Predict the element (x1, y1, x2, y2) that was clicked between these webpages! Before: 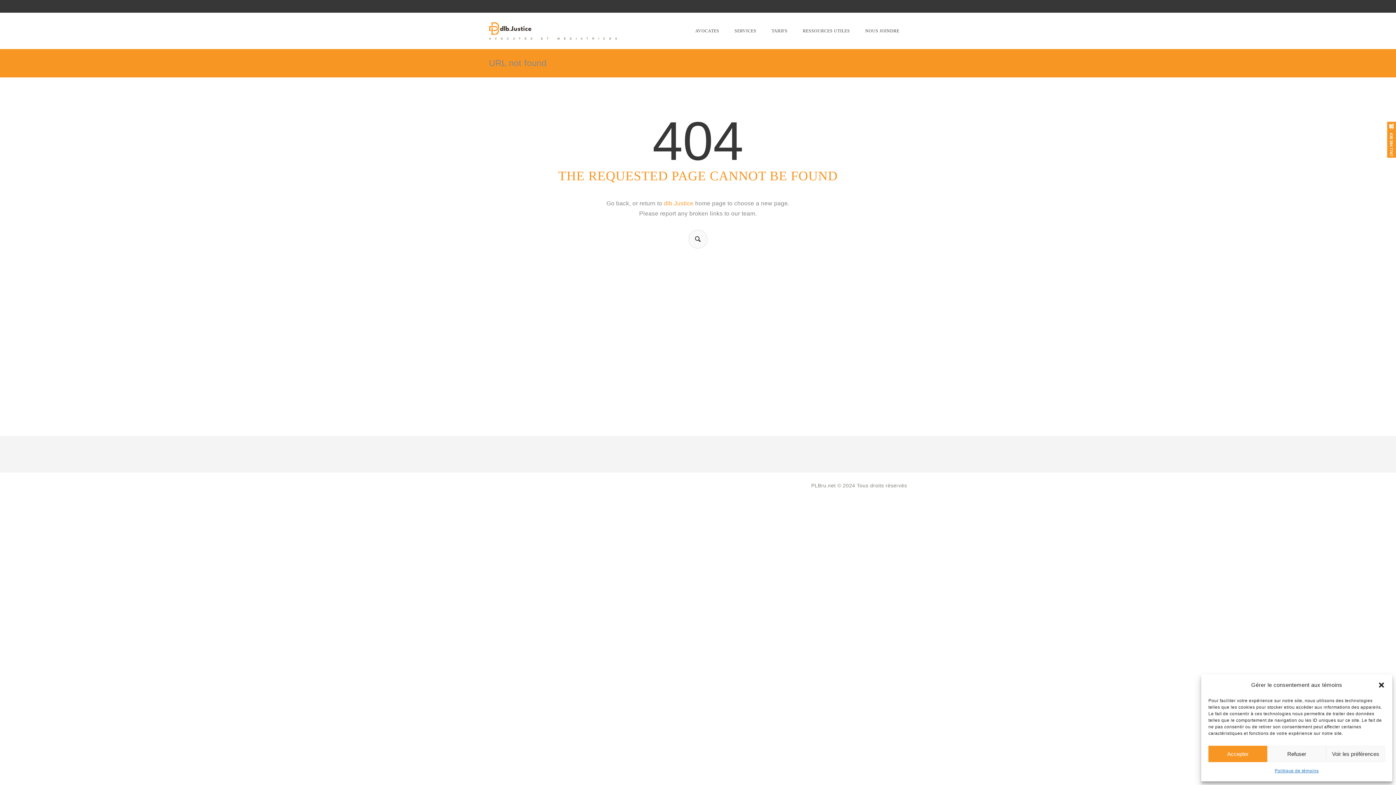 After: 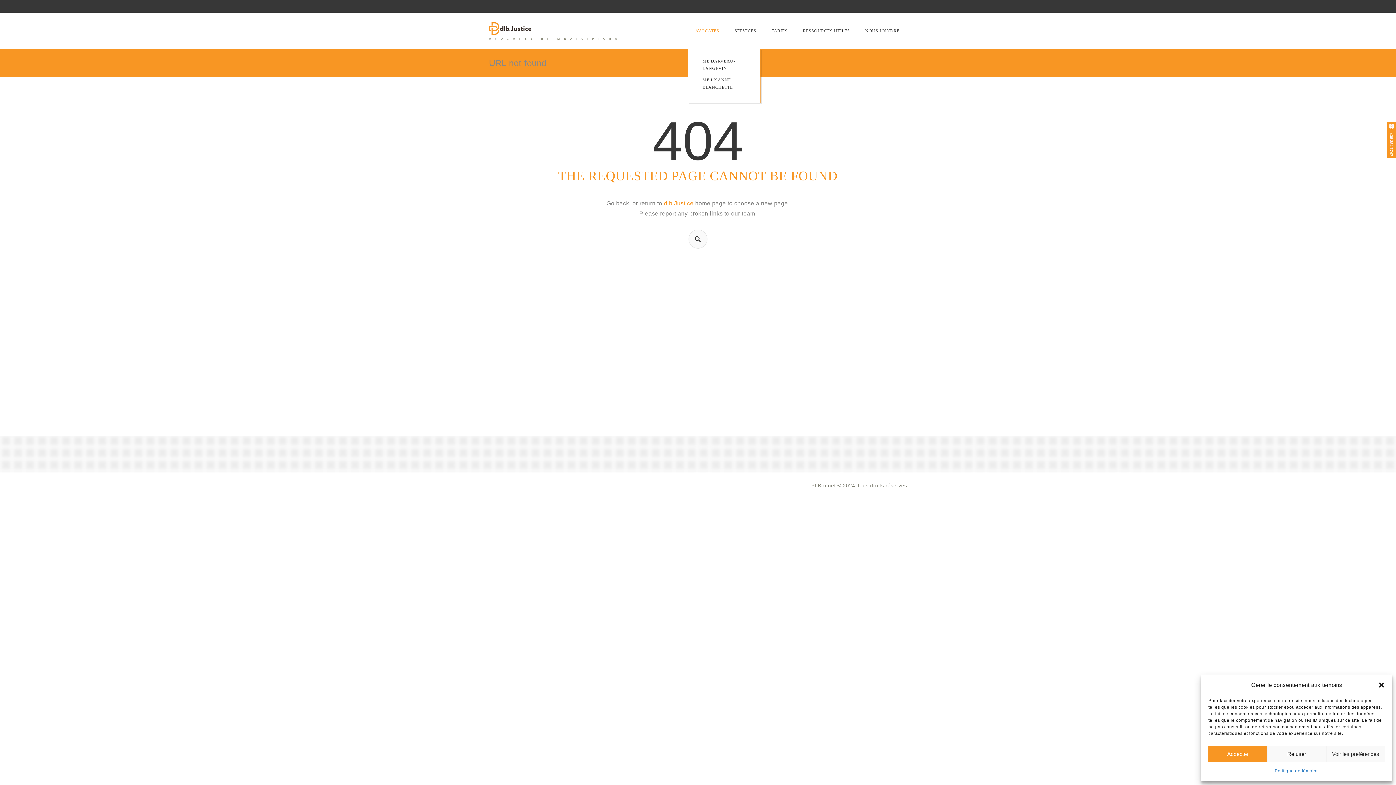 Action: label: AVOCATES bbox: (687, 23, 727, 38)